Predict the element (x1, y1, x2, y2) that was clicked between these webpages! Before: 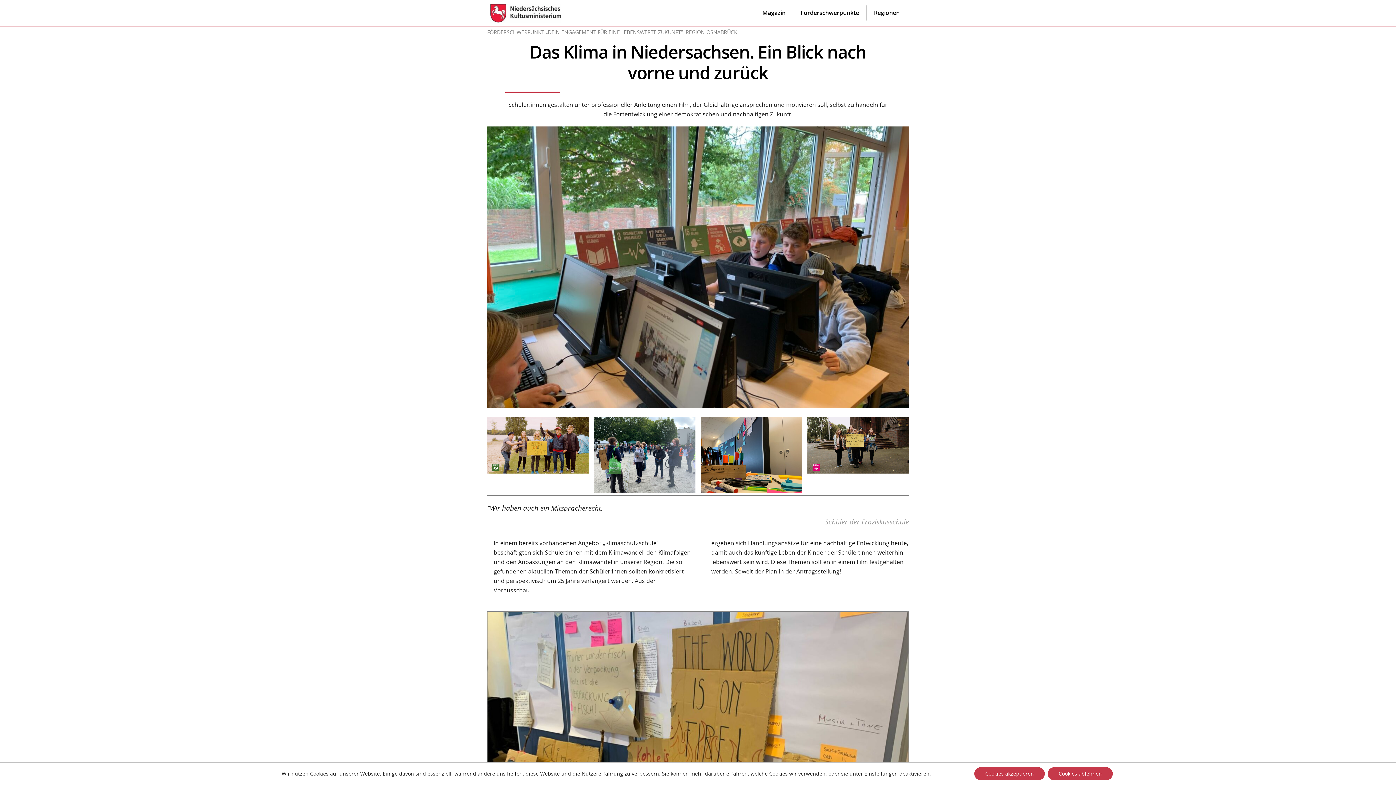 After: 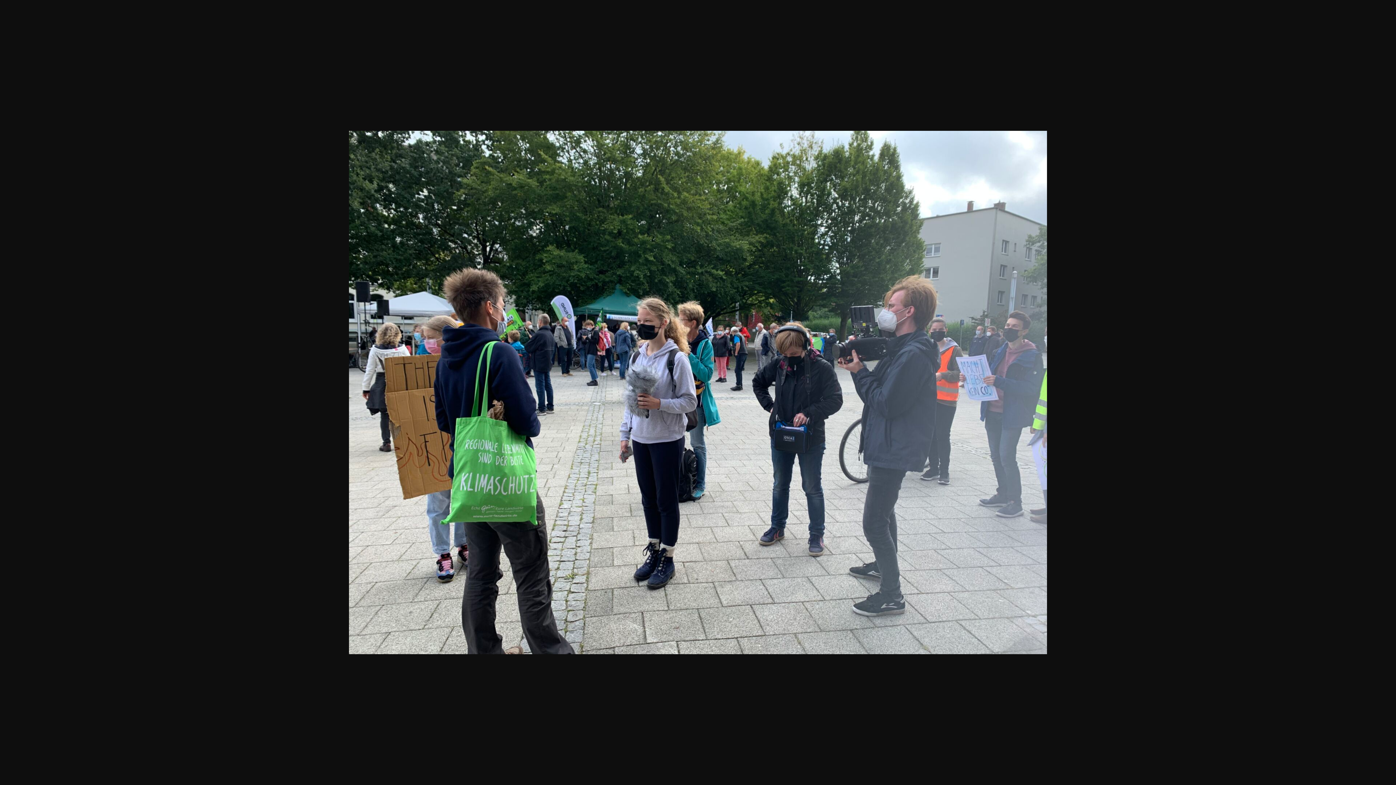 Action: bbox: (594, 486, 695, 494)